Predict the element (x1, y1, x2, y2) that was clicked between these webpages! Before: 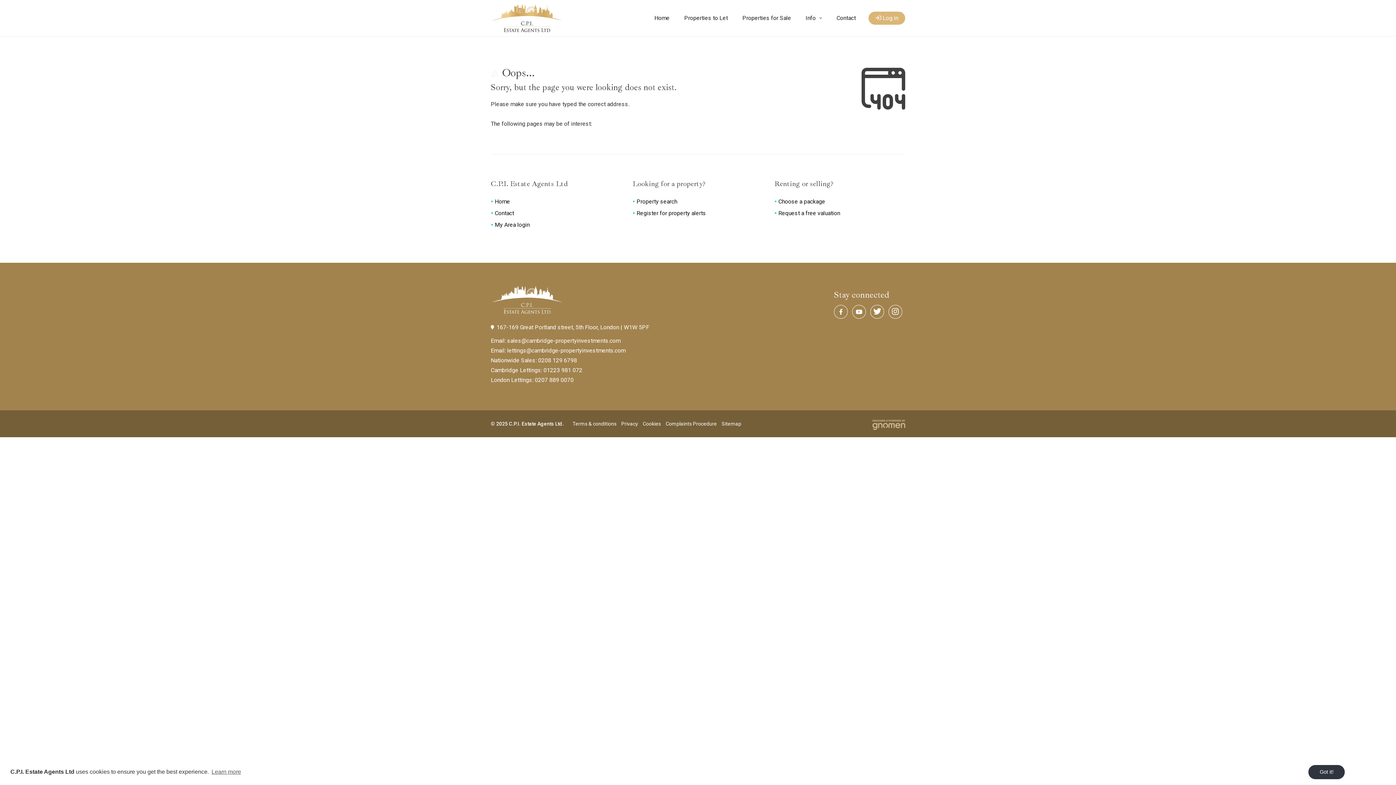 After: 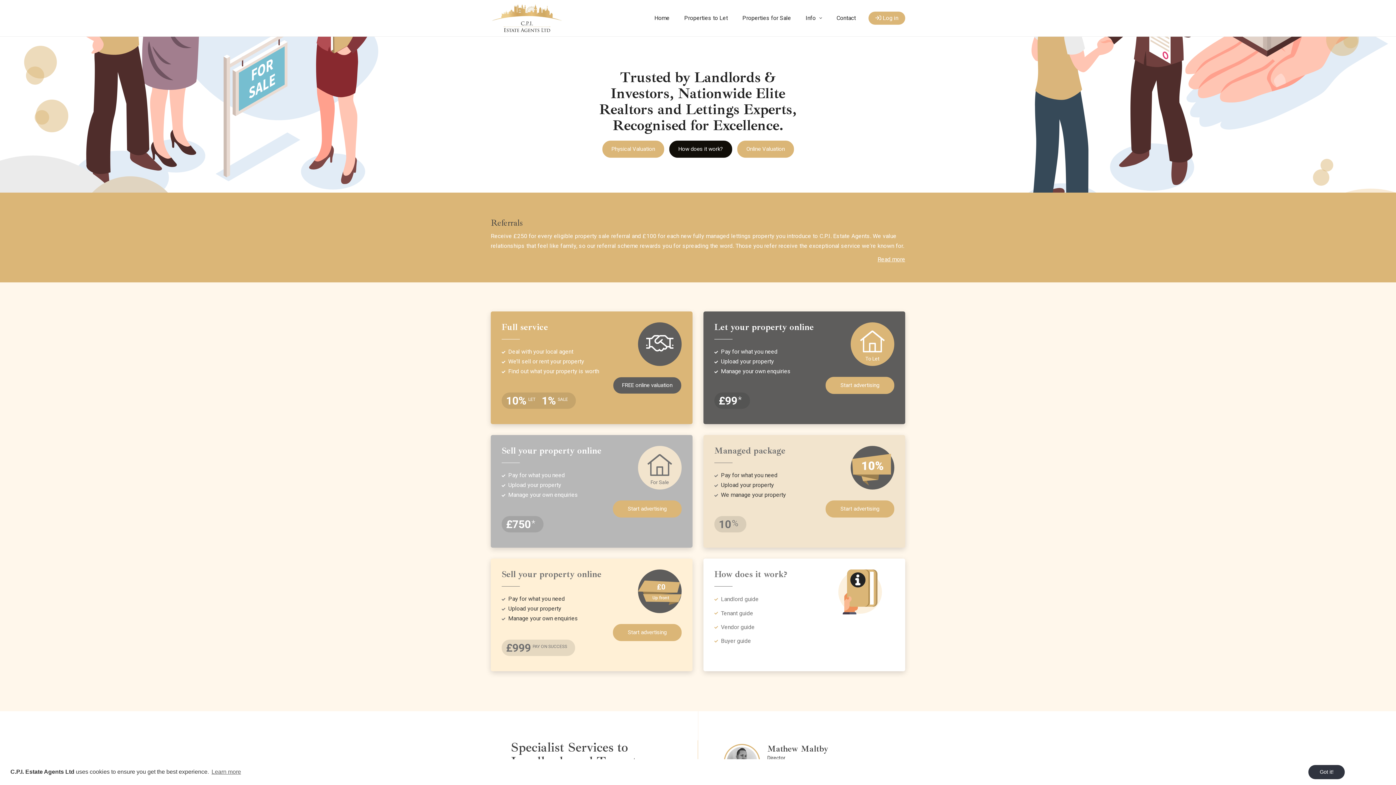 Action: bbox: (490, 0, 563, 36)